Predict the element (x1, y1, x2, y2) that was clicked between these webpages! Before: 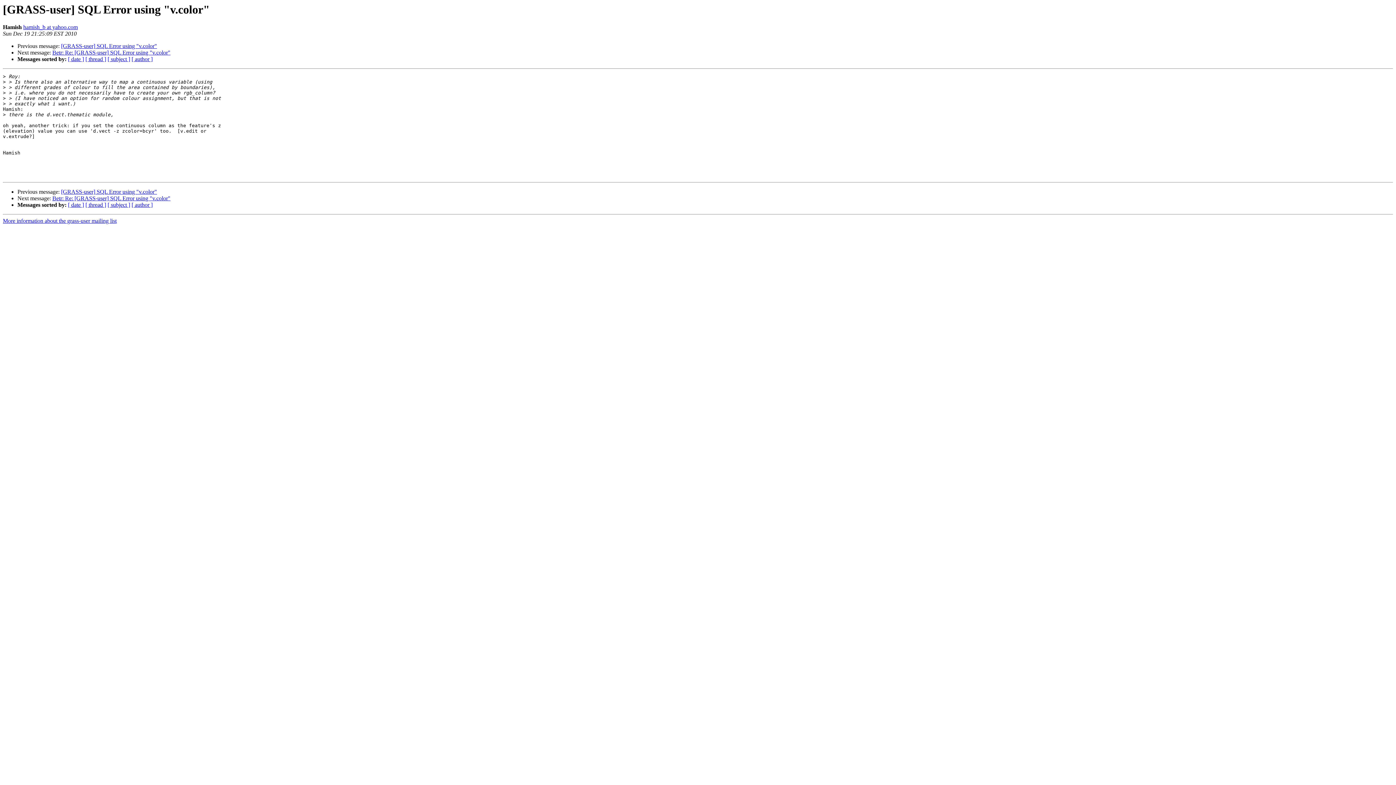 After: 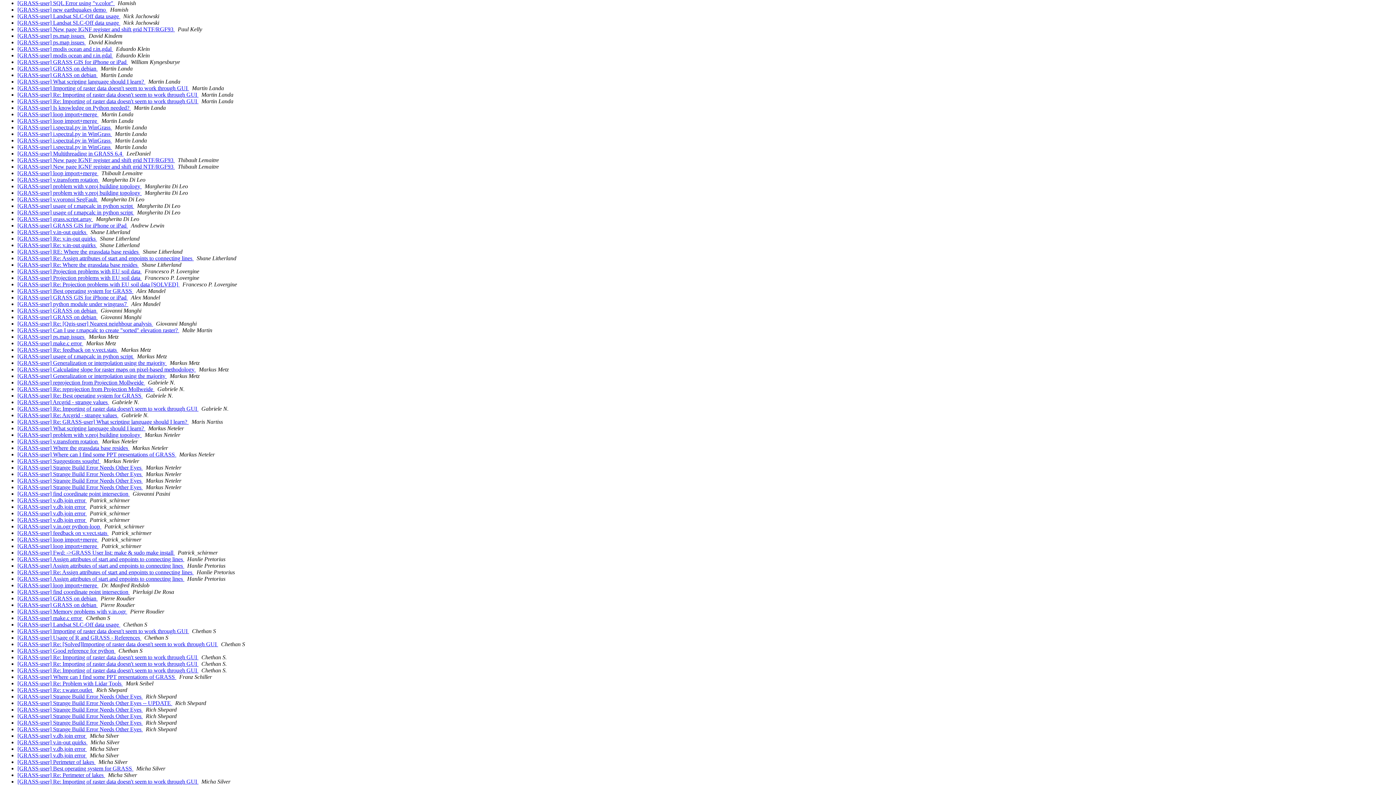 Action: label: [ author ] bbox: (131, 201, 152, 208)